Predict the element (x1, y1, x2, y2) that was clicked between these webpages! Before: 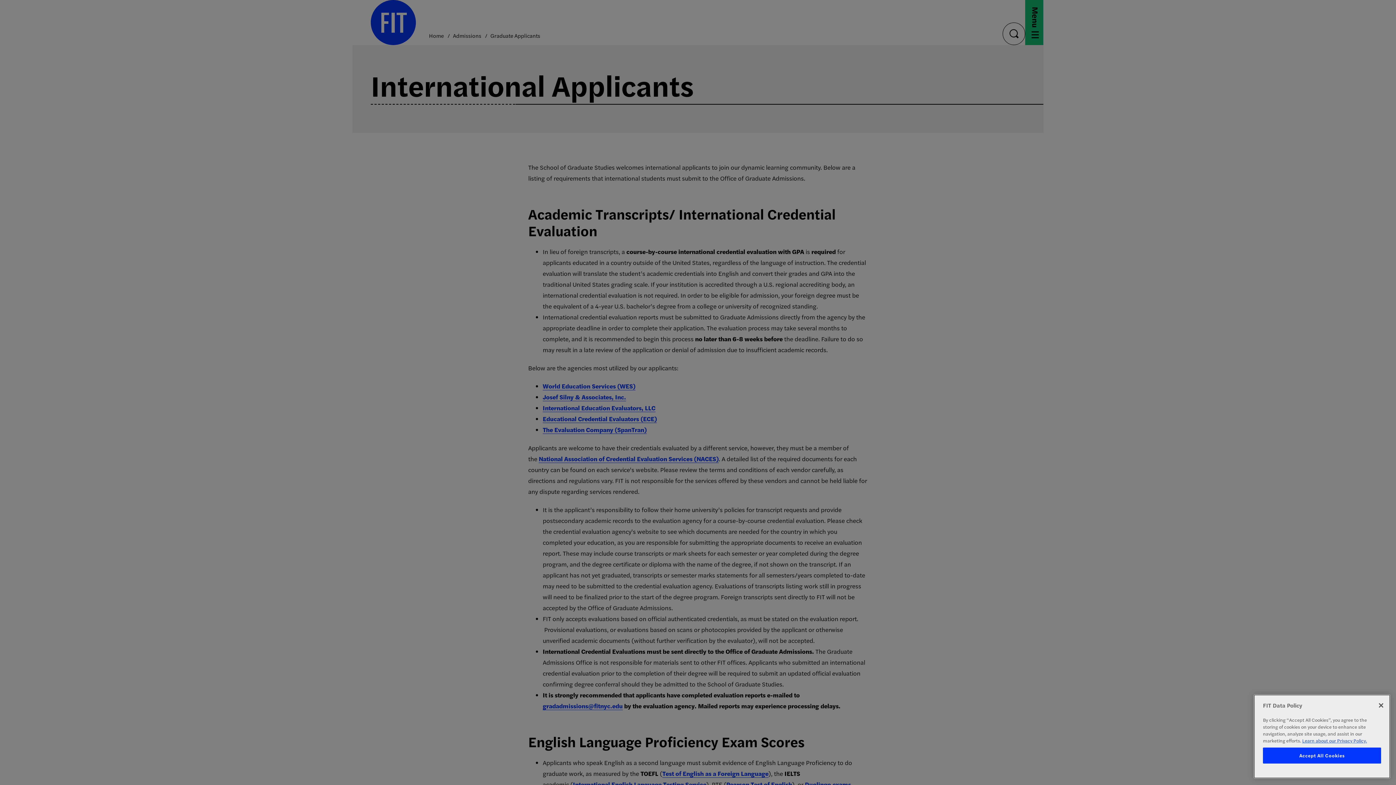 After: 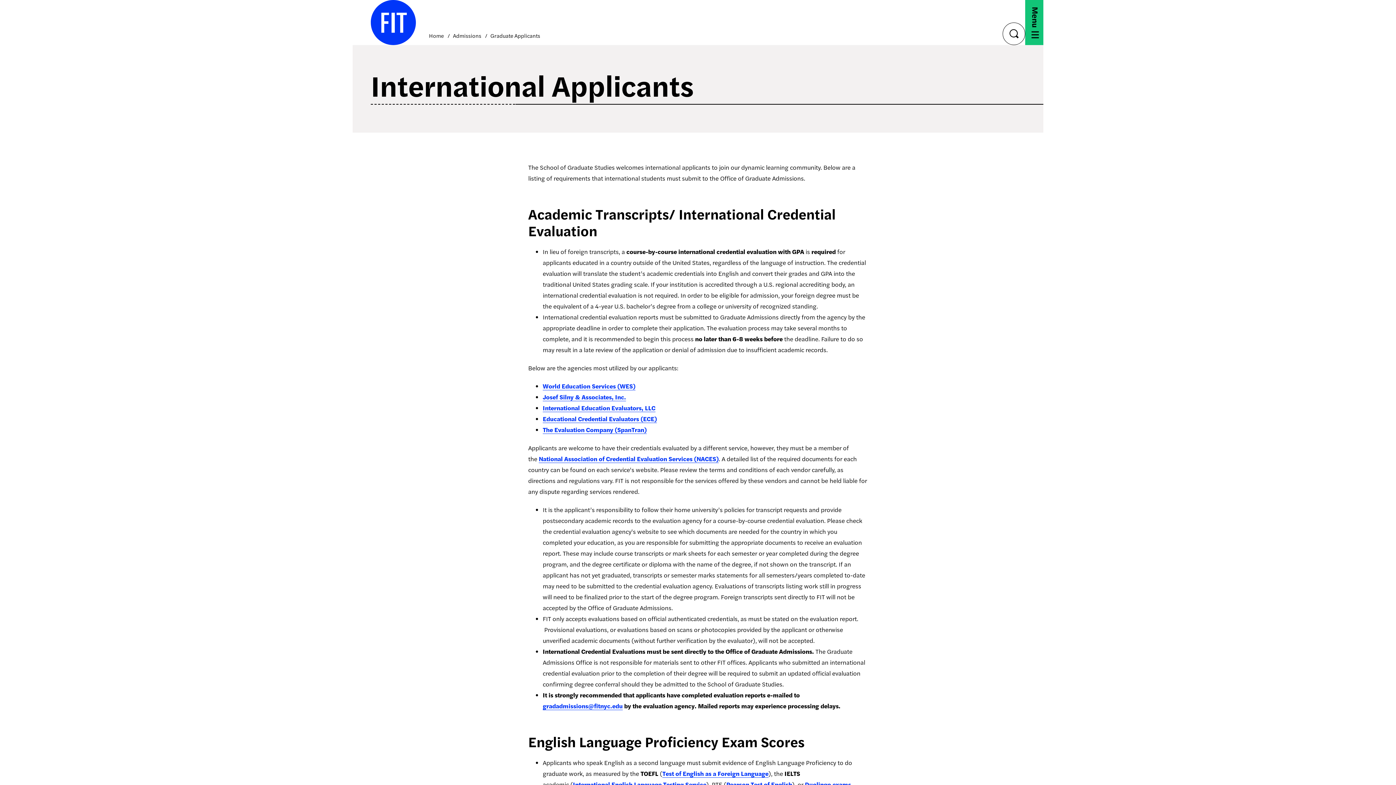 Action: label: Close bbox: (1373, 697, 1389, 713)